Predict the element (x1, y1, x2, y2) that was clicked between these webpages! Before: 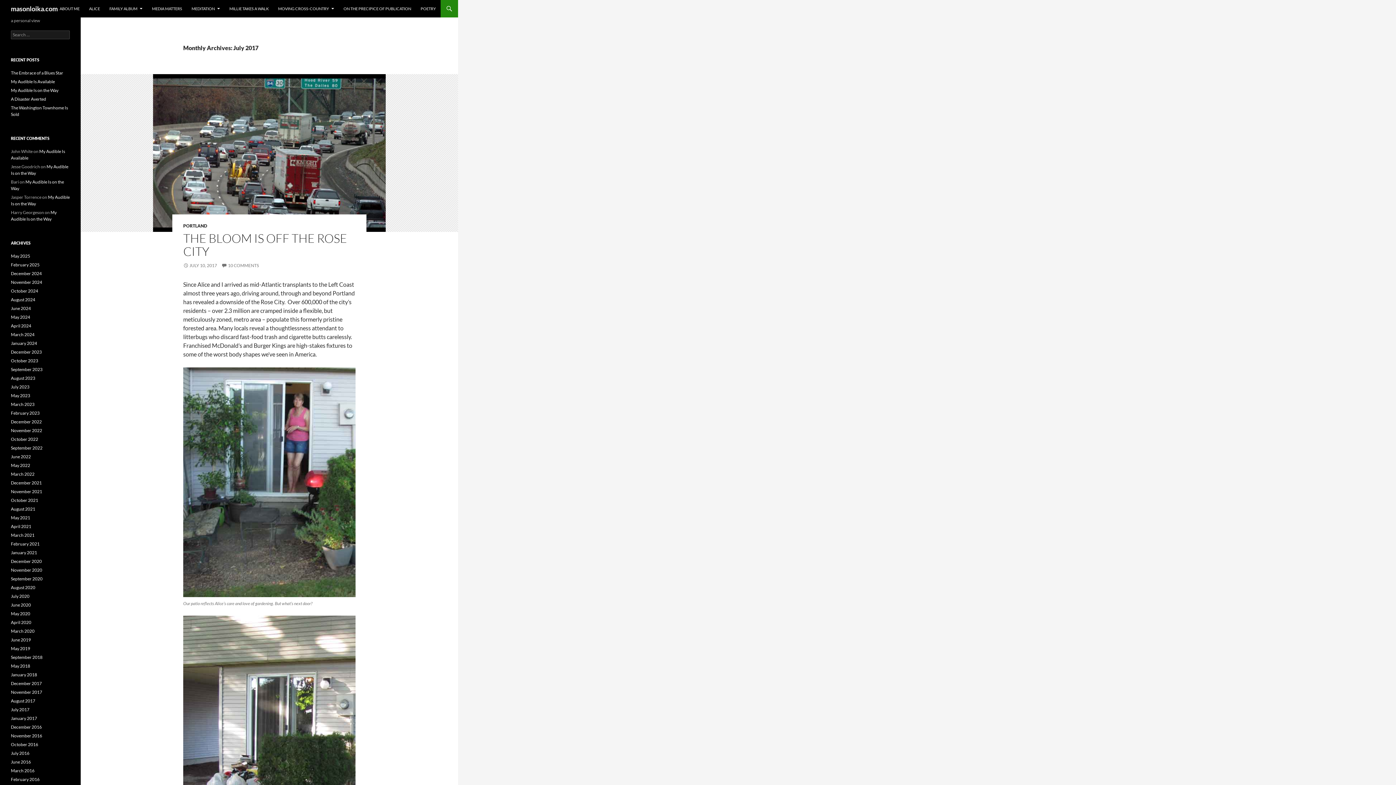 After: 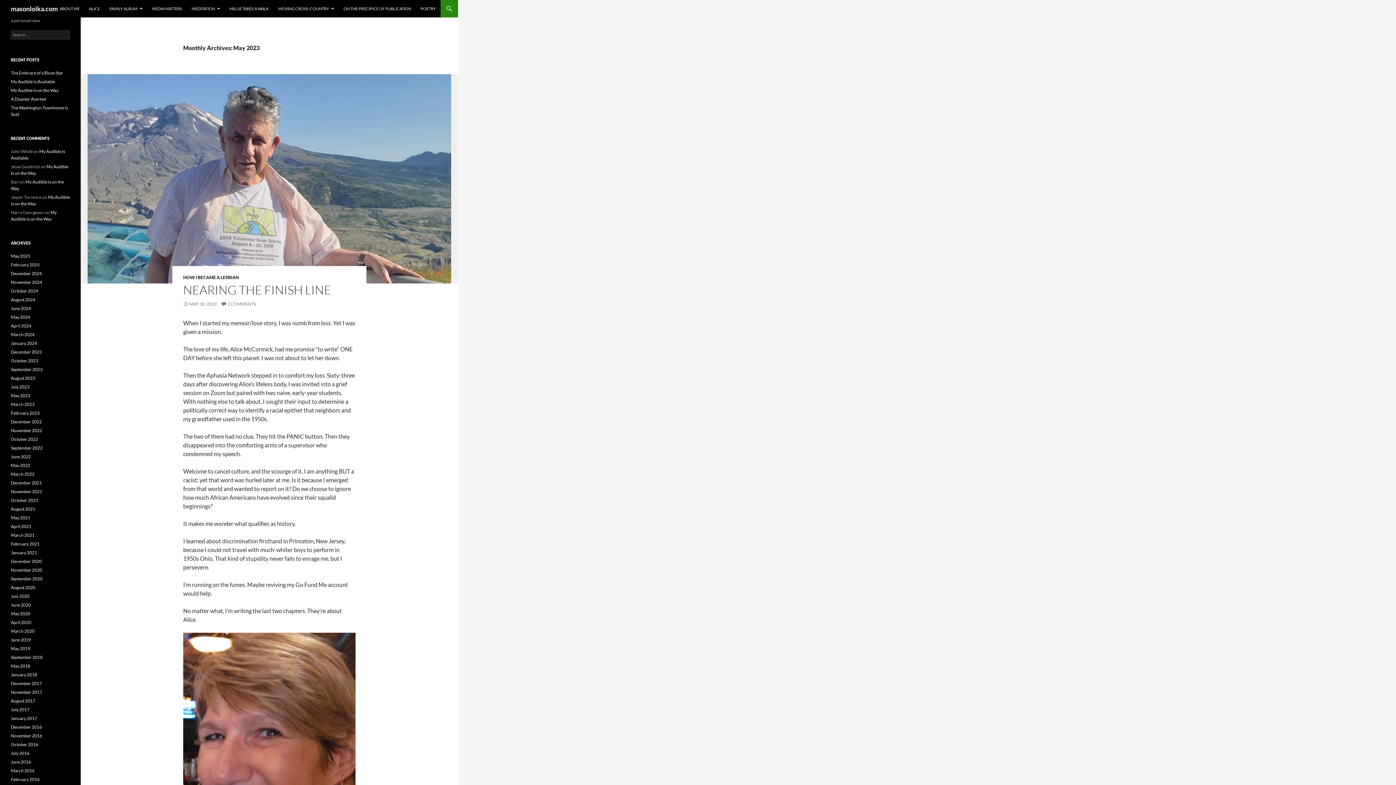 Action: bbox: (10, 393, 30, 398) label: May 2023